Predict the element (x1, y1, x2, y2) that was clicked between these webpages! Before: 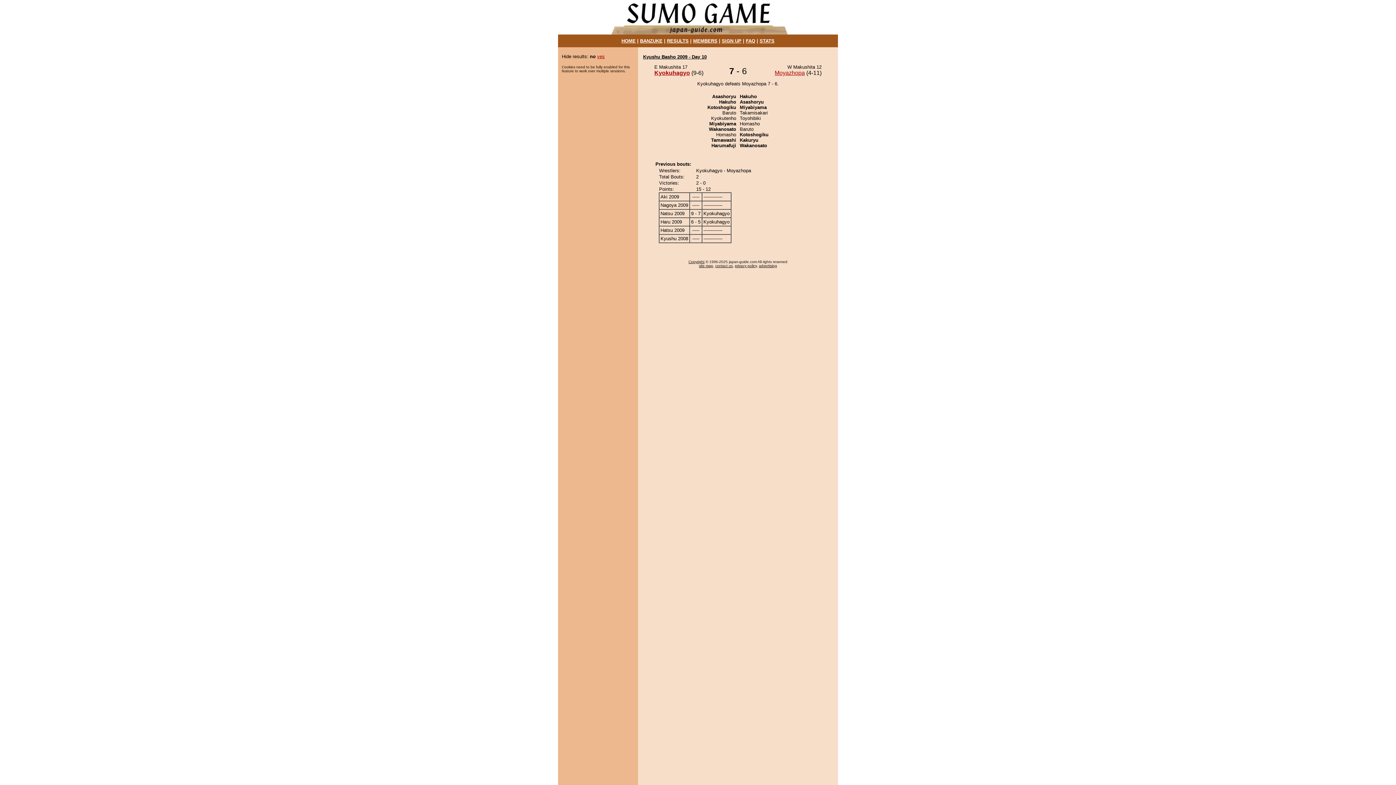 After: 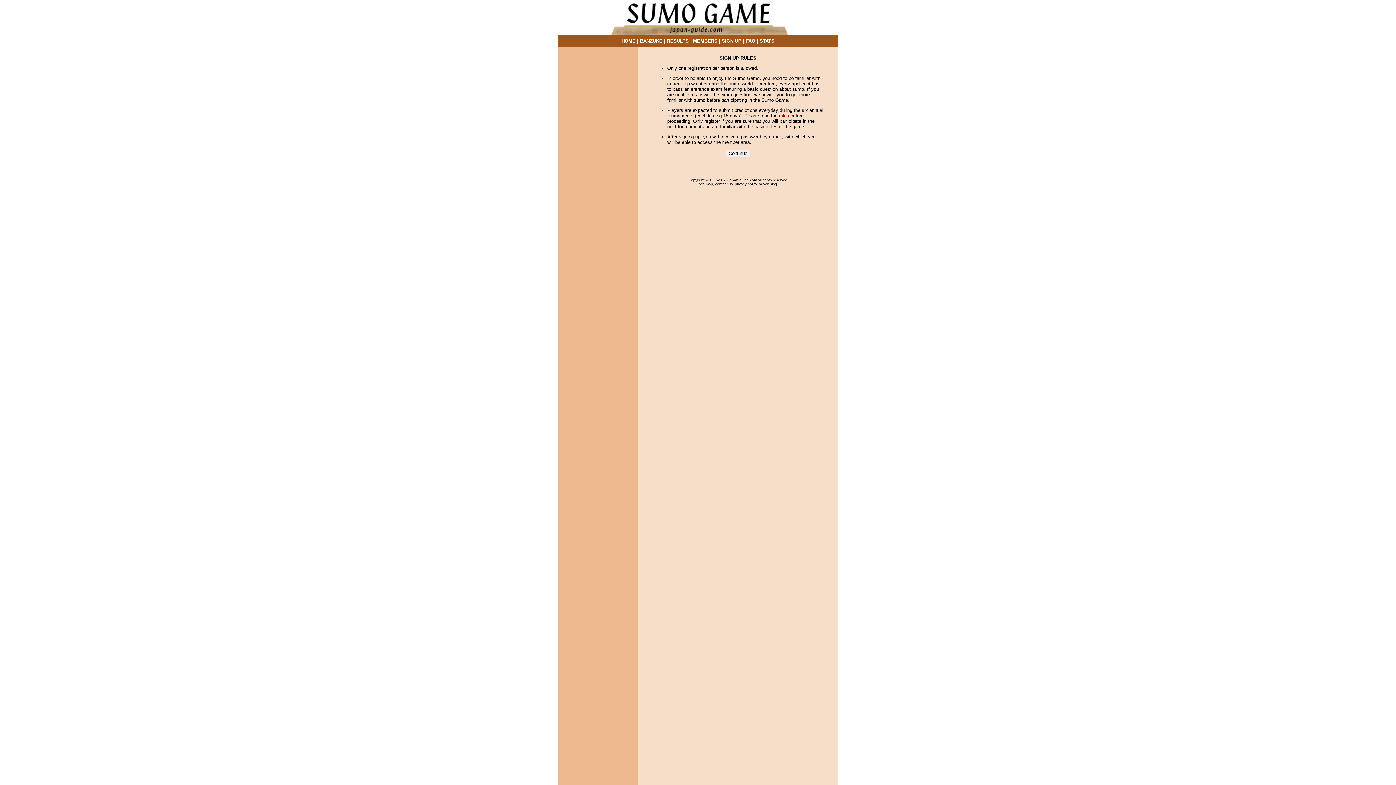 Action: bbox: (722, 38, 741, 43) label: SIGN UP